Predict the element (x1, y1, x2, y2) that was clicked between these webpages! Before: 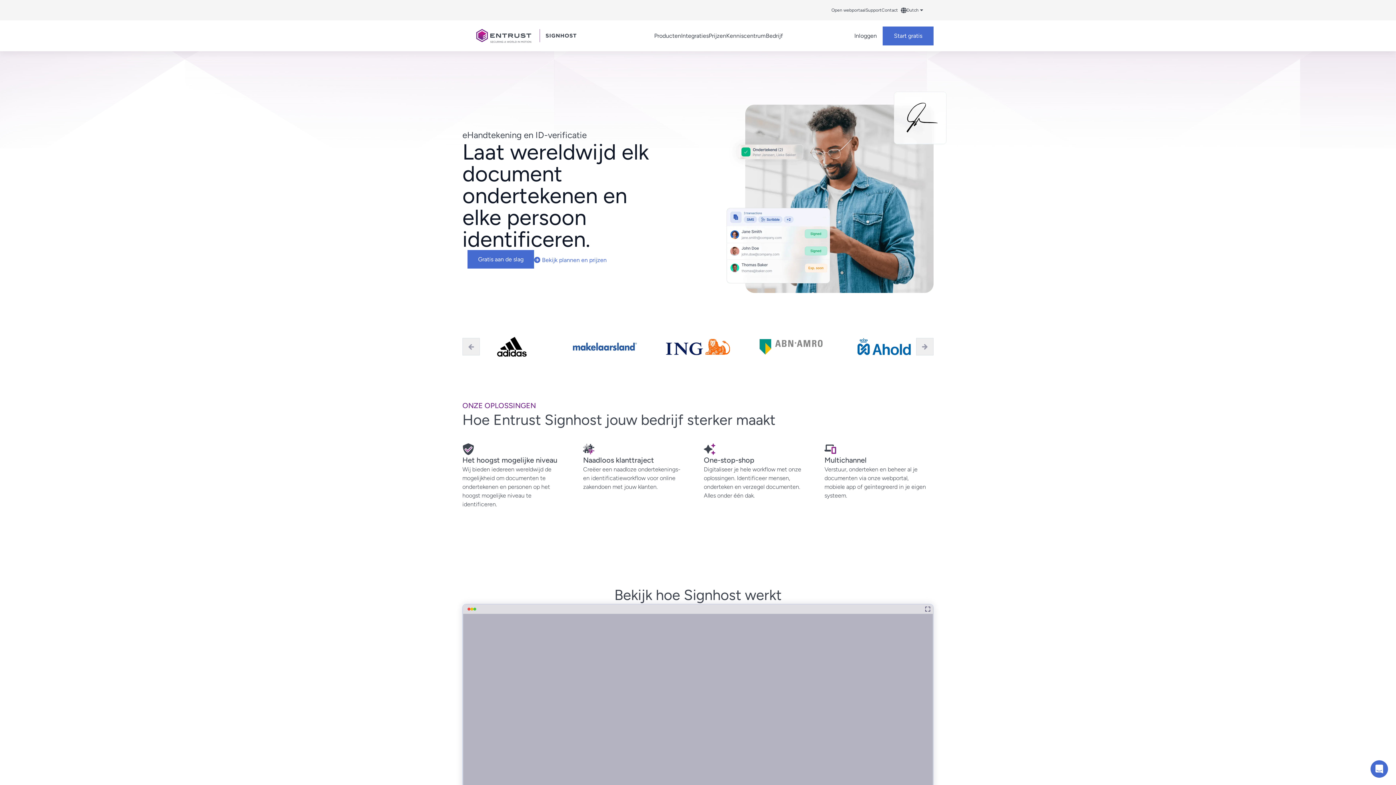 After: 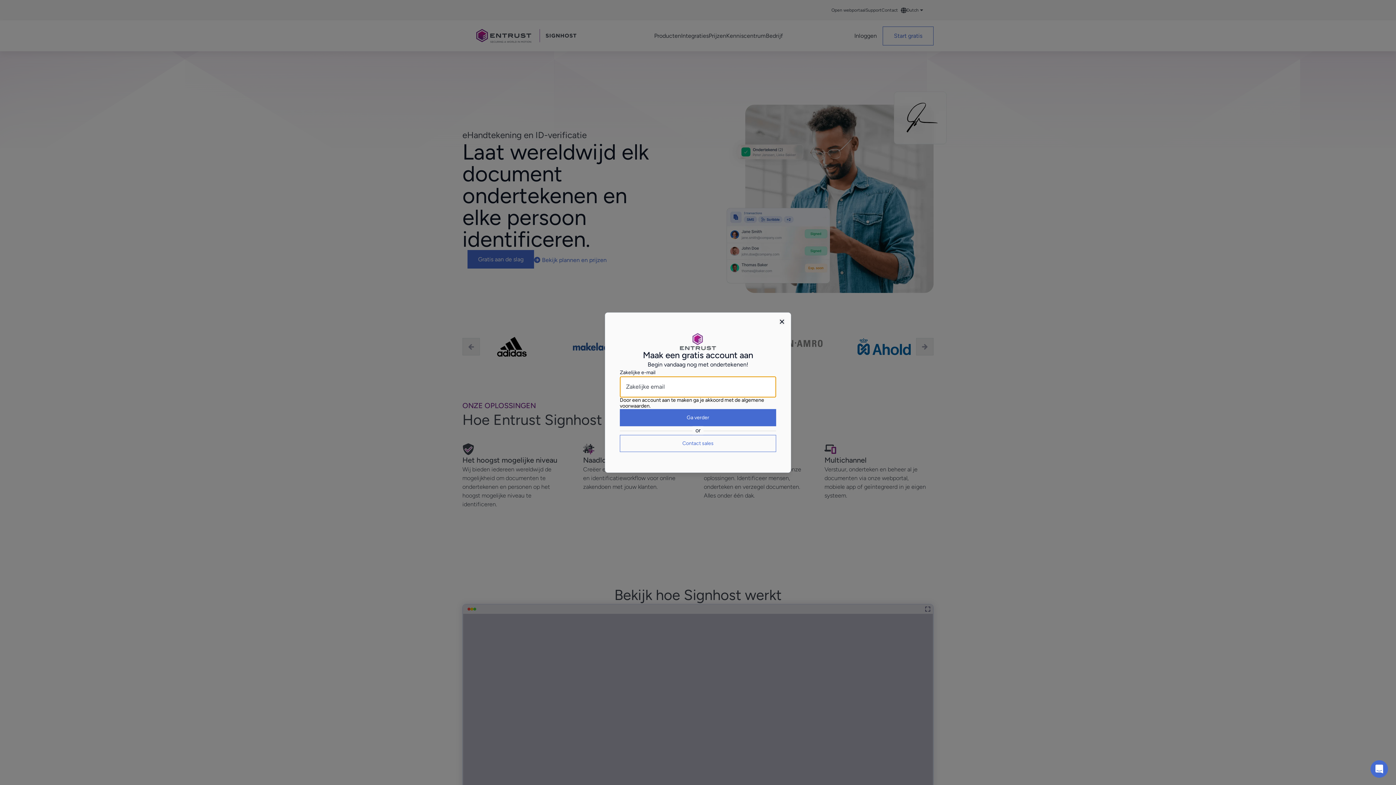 Action: label: Start gratis bbox: (882, 26, 933, 45)